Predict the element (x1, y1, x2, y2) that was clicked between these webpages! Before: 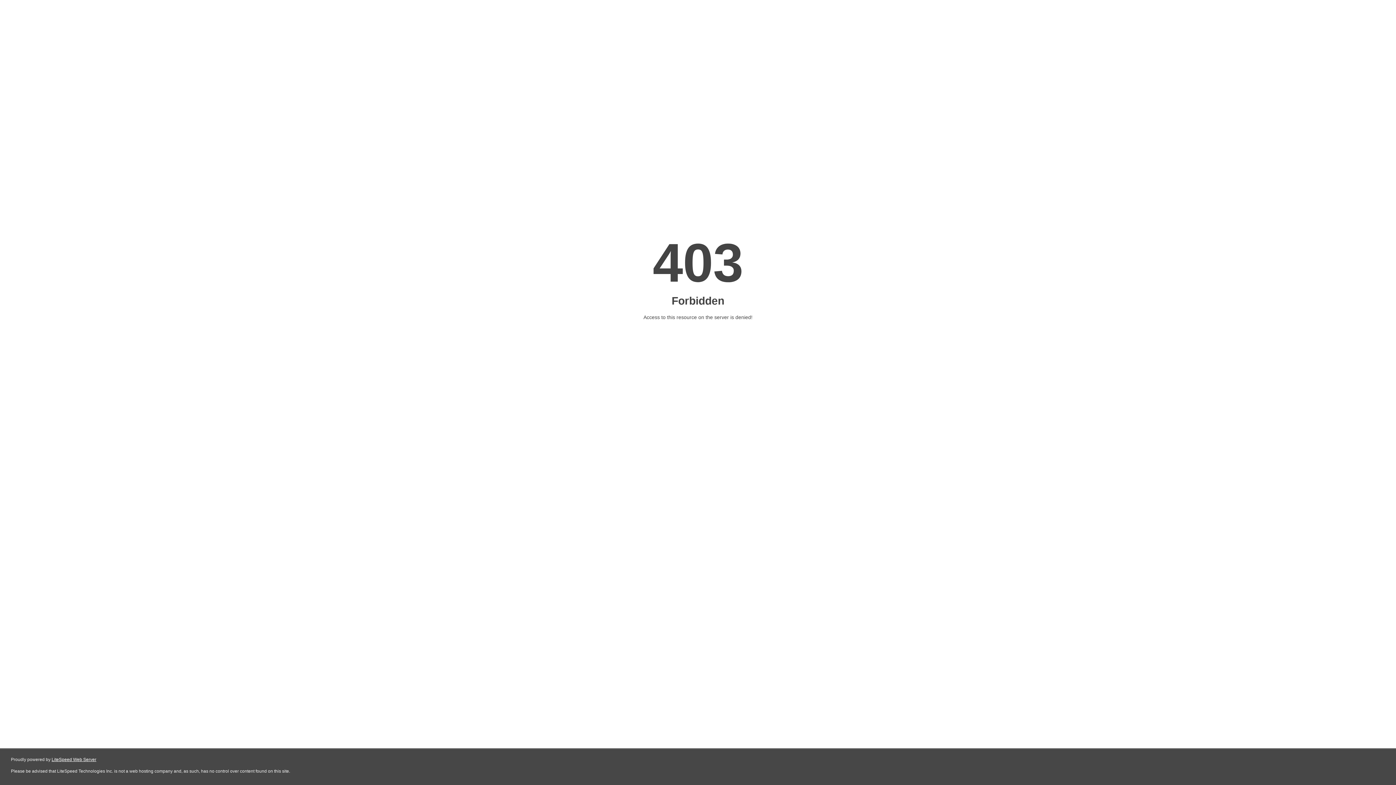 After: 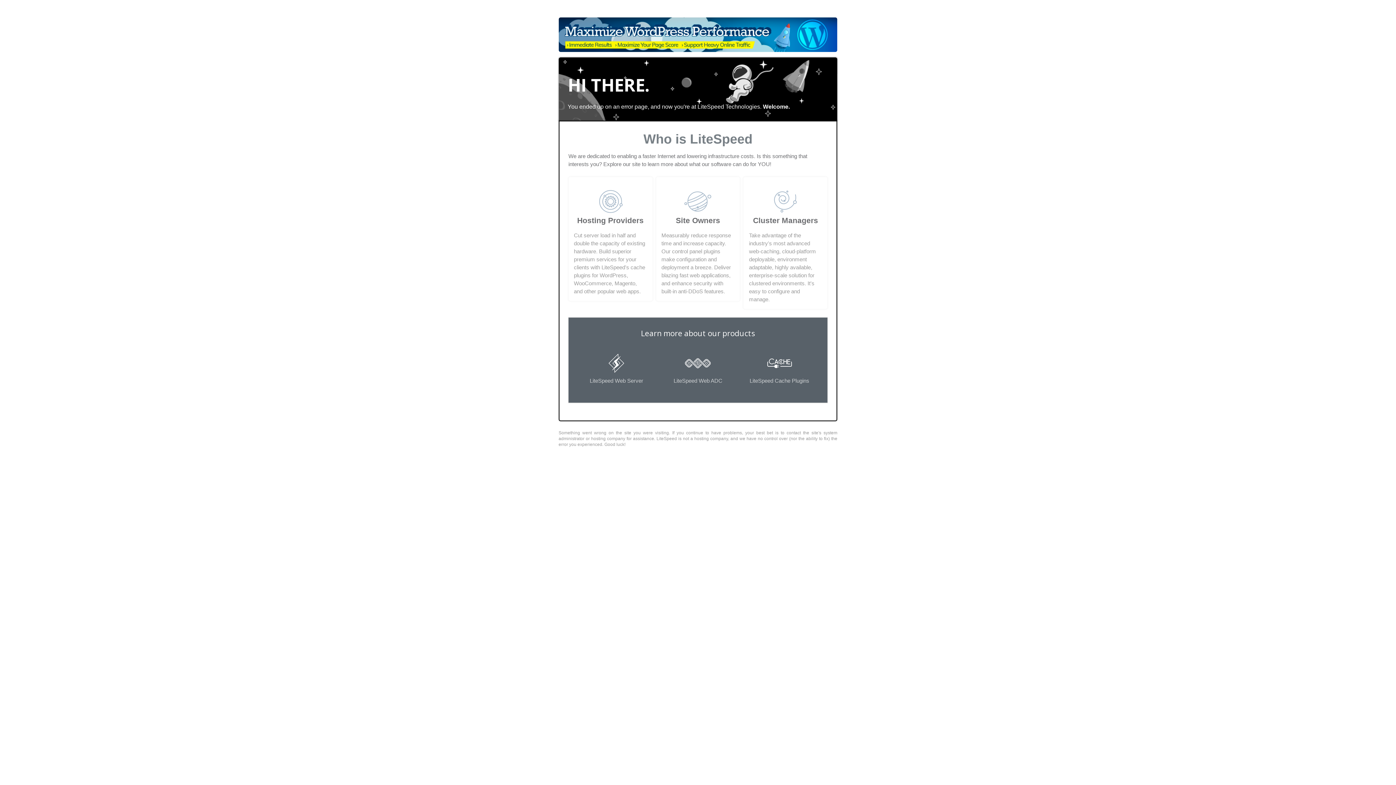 Action: bbox: (51, 757, 96, 762) label: LiteSpeed Web Server